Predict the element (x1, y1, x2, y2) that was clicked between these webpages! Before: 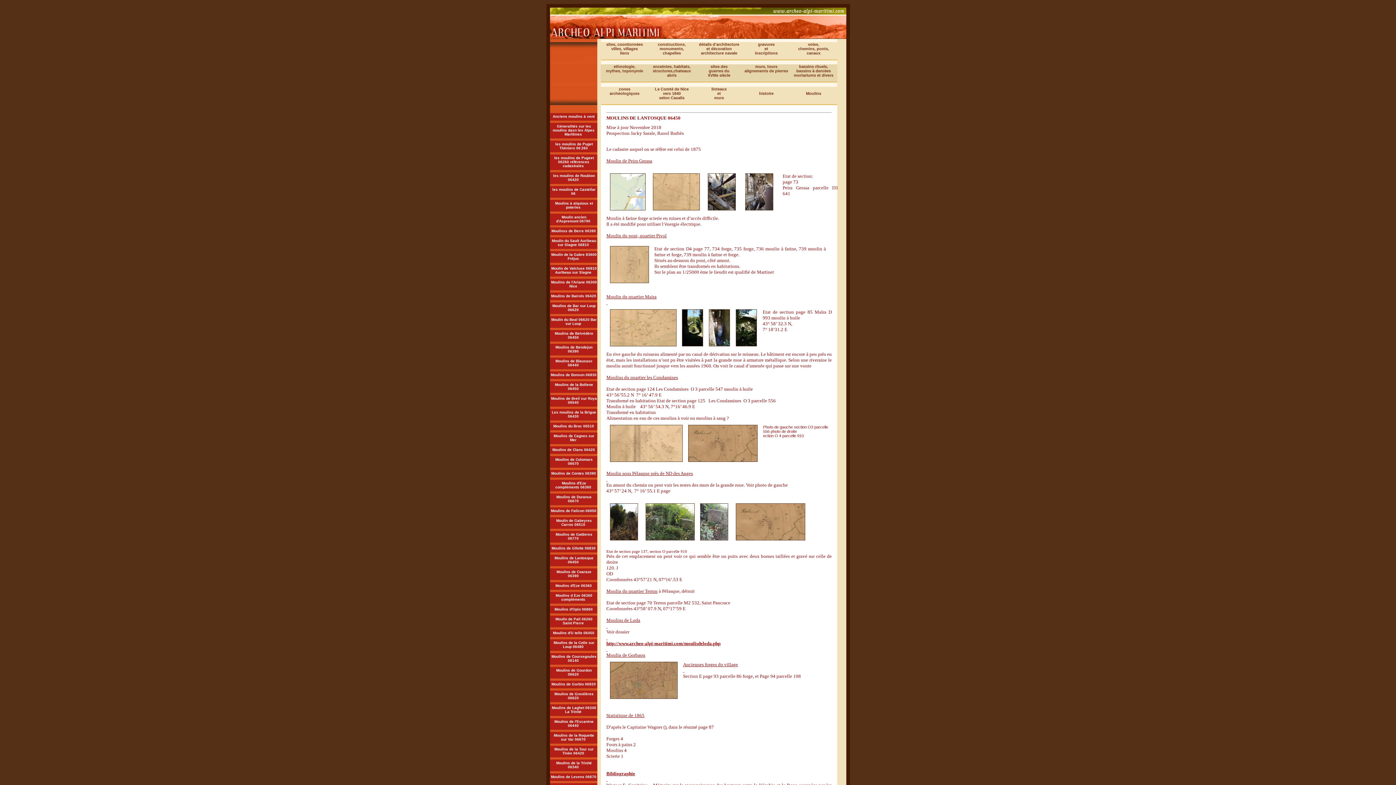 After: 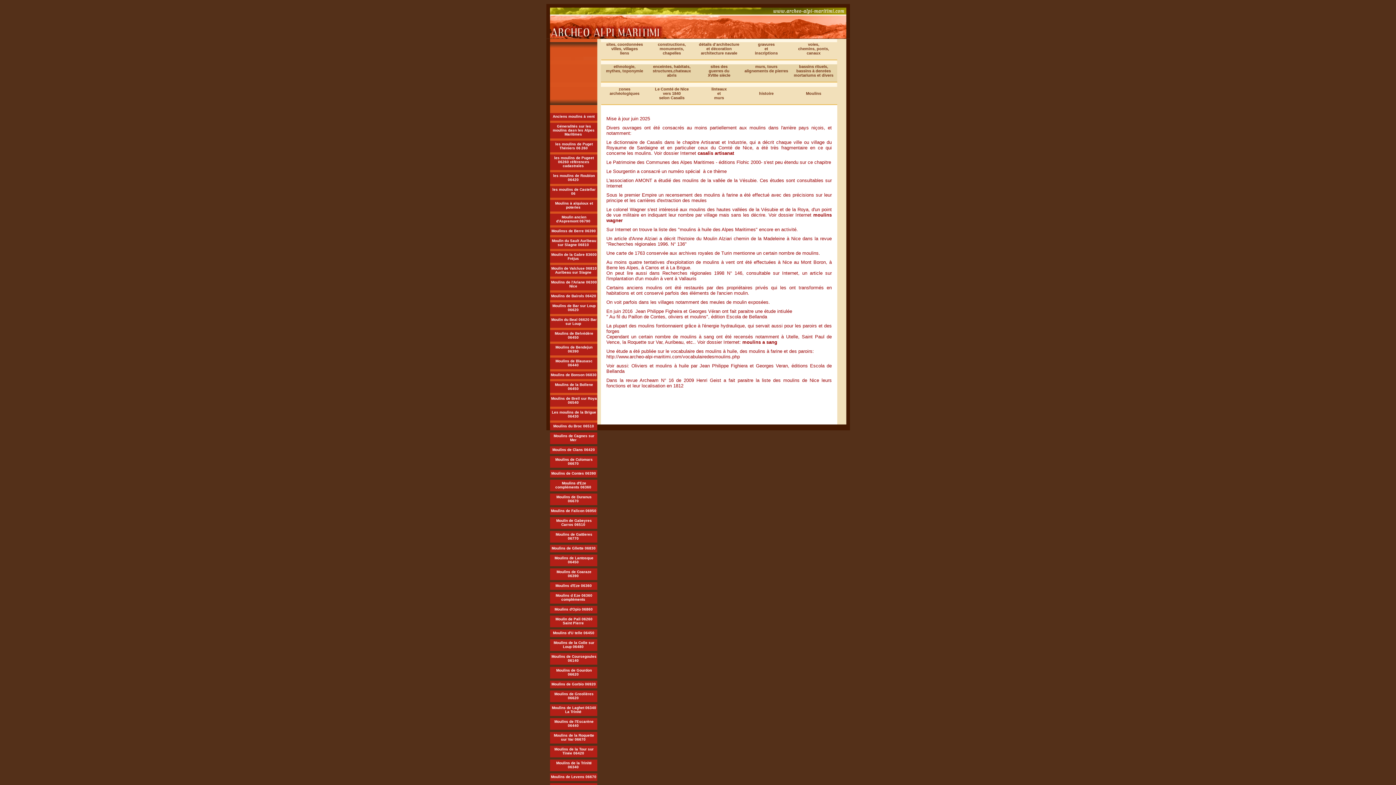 Action: bbox: (790, 86, 837, 103) label:  
Moulins
 